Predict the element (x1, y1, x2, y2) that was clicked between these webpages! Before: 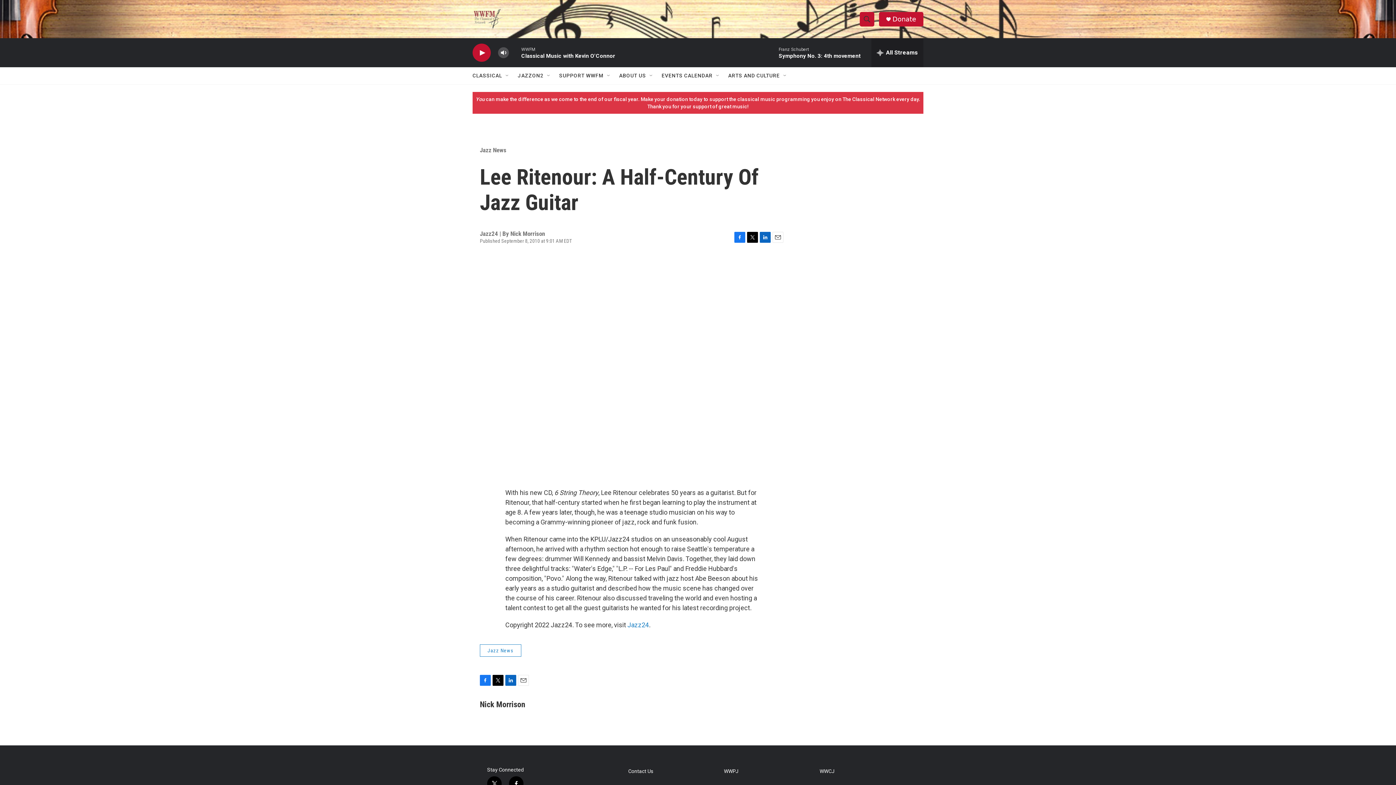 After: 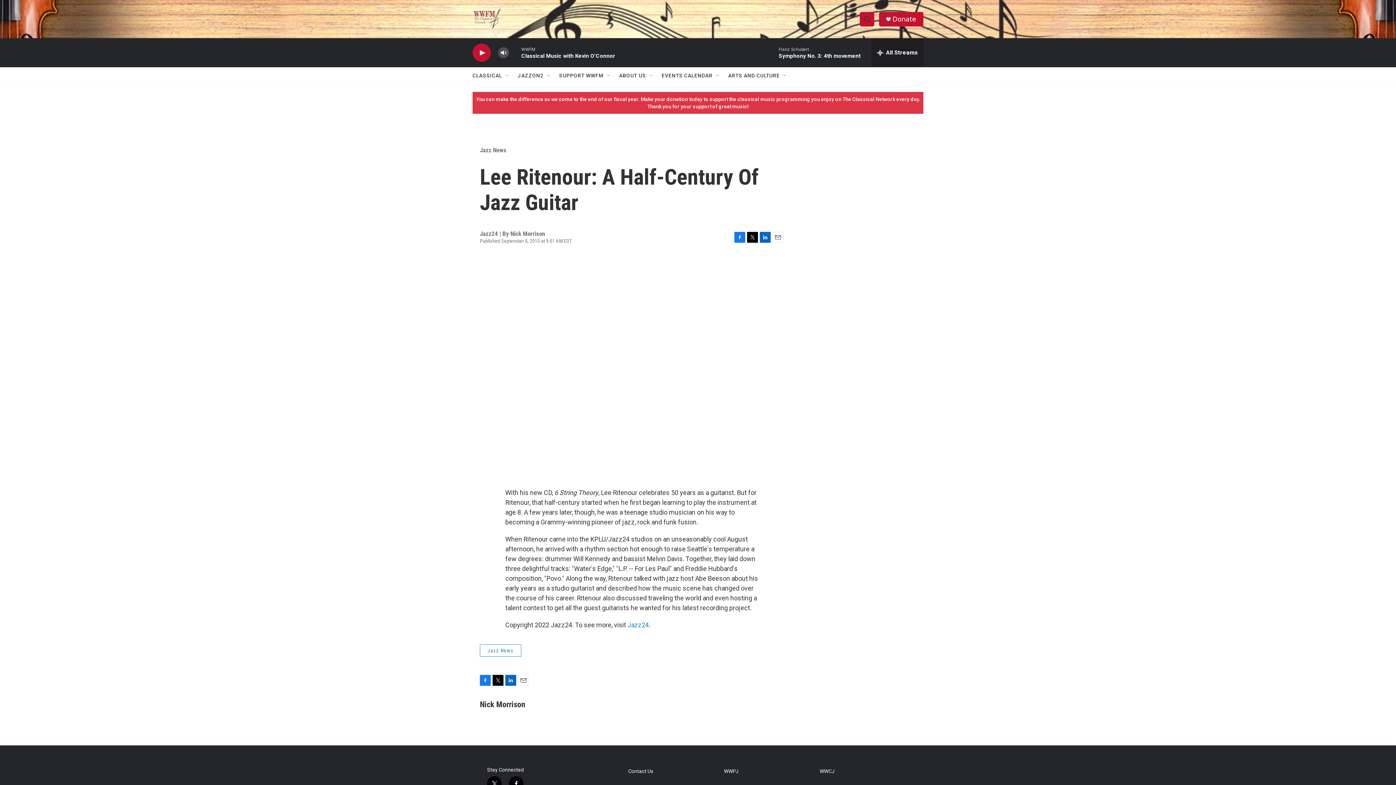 Action: label: LinkedIn bbox: (760, 231, 770, 242)